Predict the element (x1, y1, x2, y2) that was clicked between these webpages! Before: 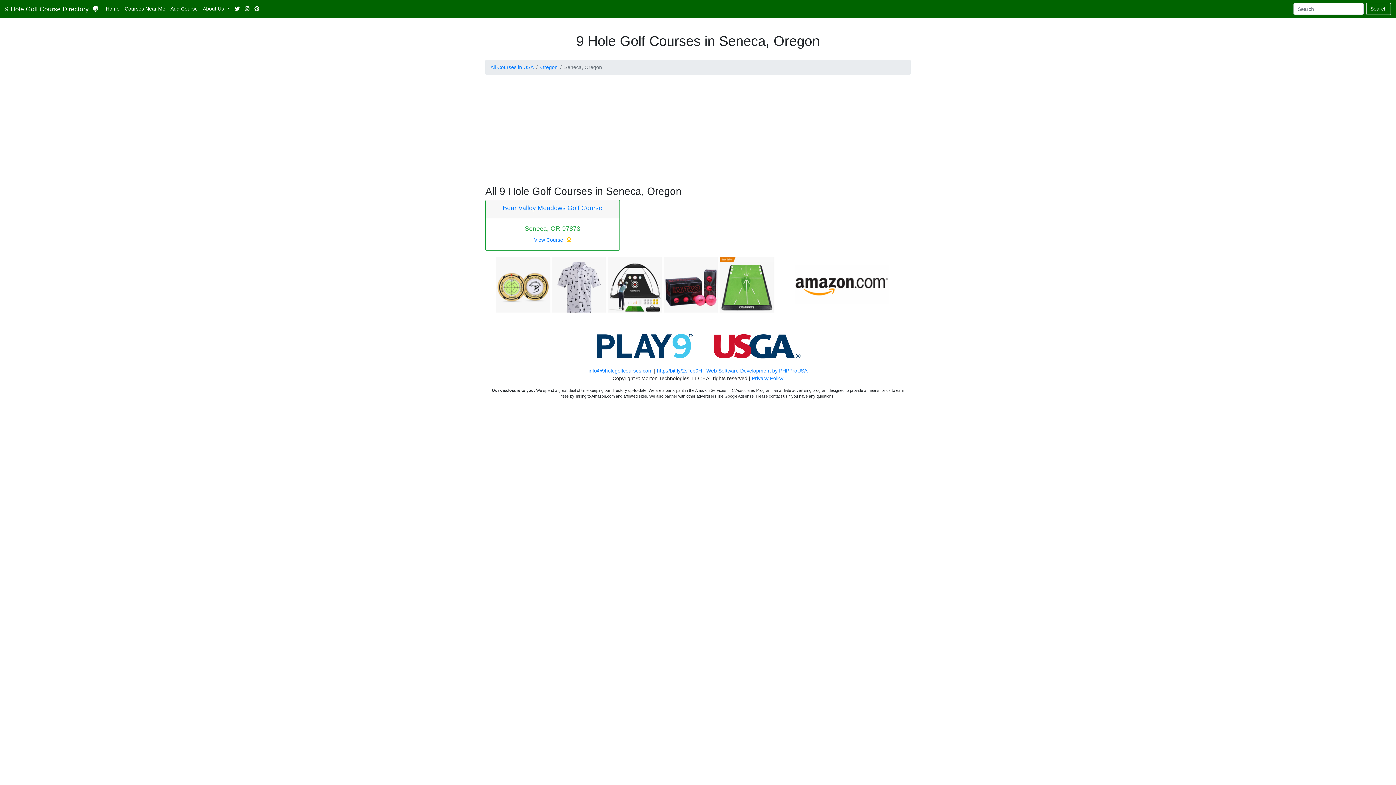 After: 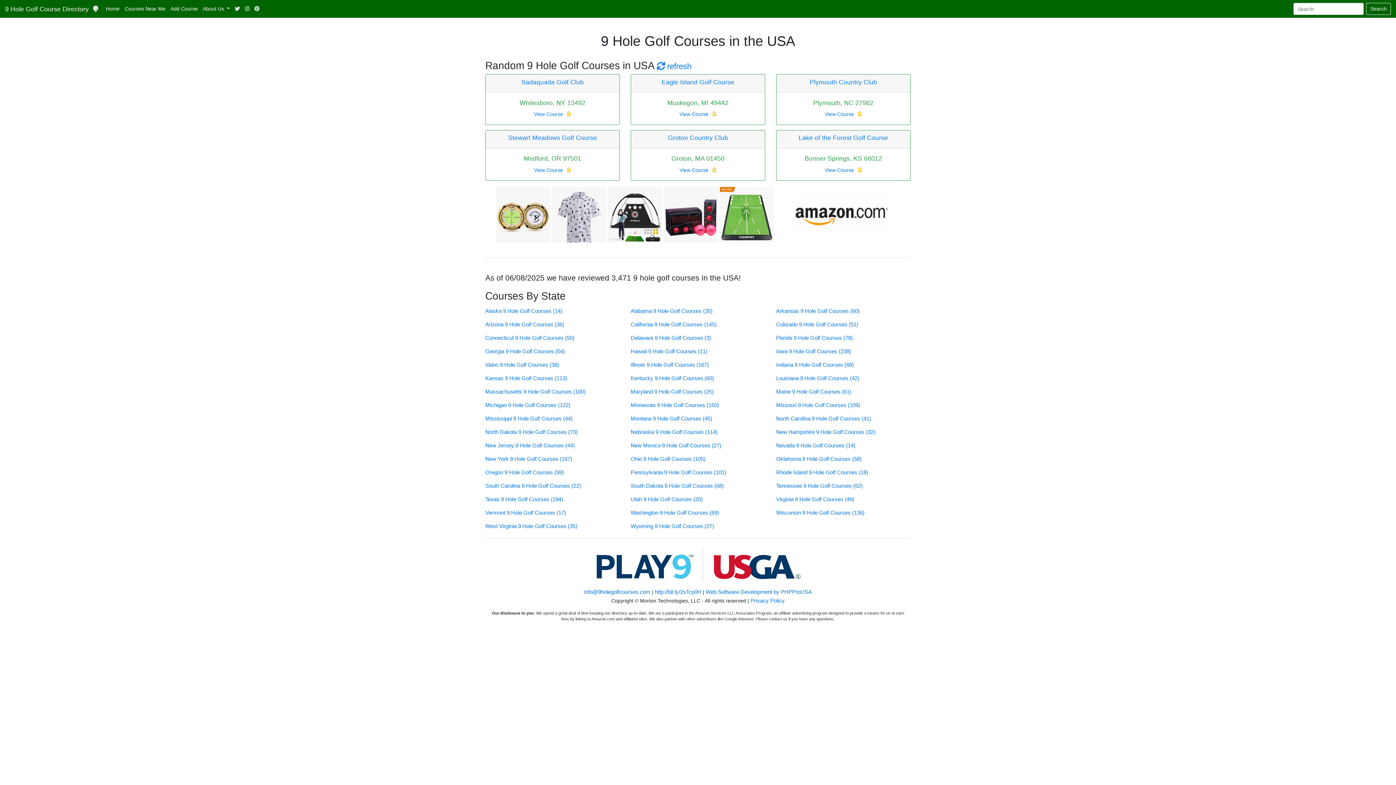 Action: bbox: (103, 2, 122, 15) label: Home
(current)